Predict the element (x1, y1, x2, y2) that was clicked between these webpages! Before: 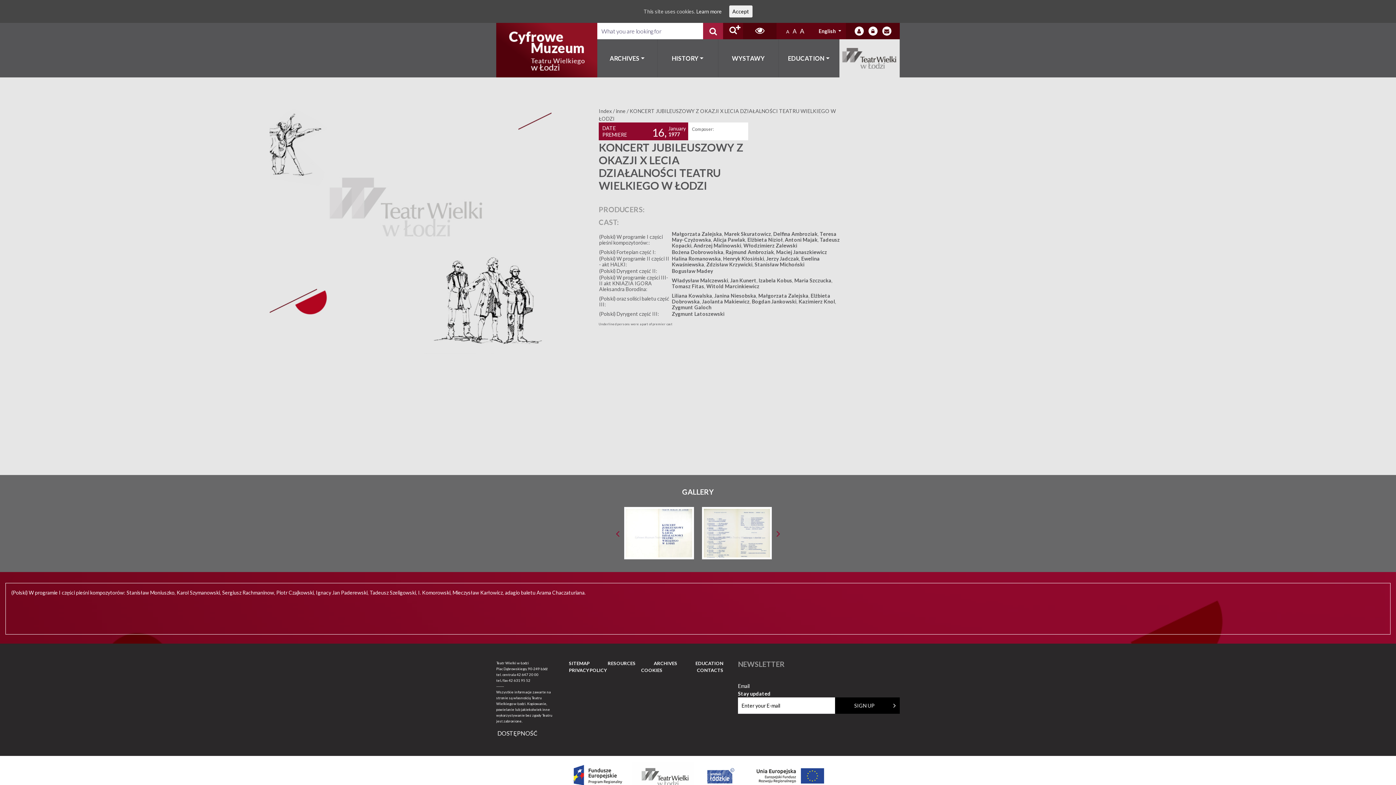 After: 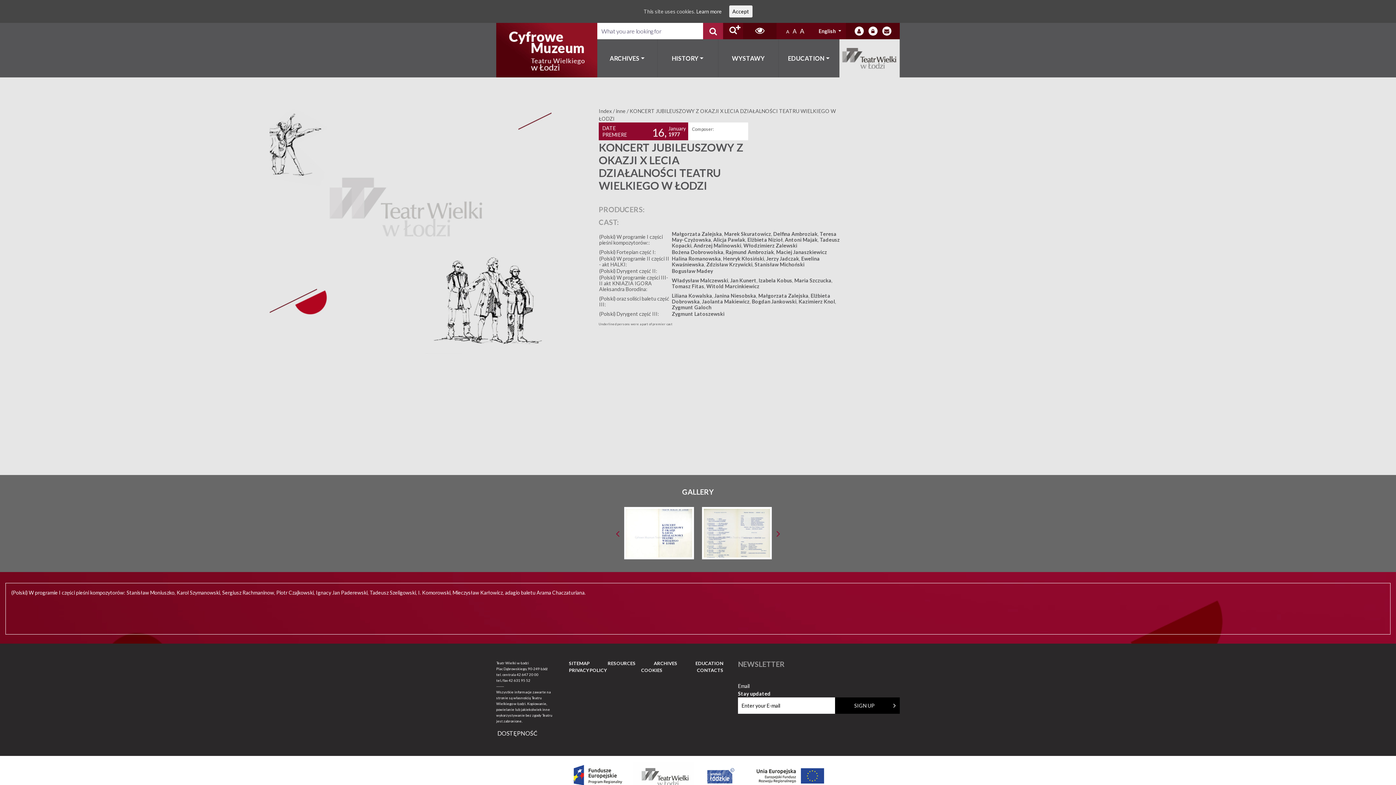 Action: bbox: (616, 525, 619, 541)